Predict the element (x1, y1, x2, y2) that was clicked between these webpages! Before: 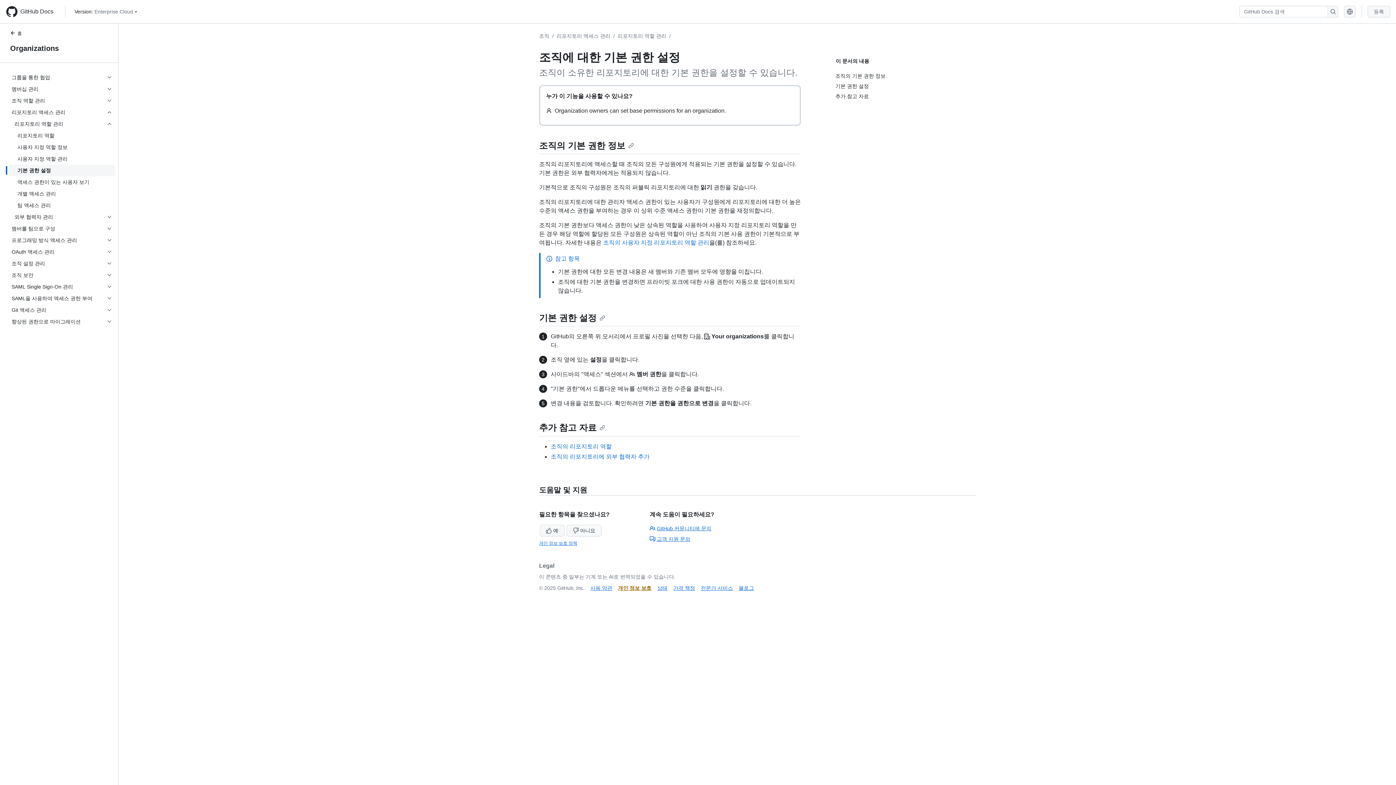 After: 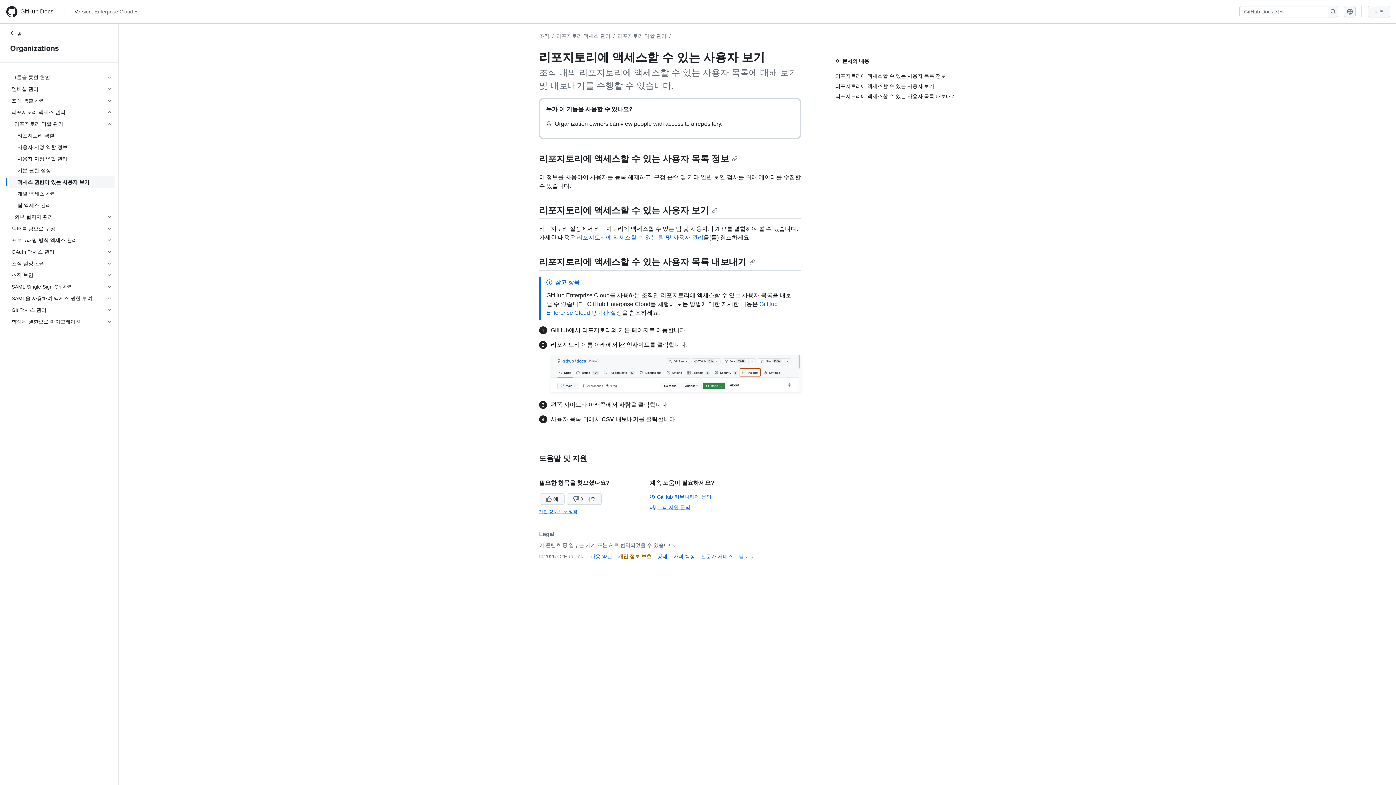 Action: label: 액세스 권한이 있는 사용자 보기 bbox: (8, 176, 115, 188)